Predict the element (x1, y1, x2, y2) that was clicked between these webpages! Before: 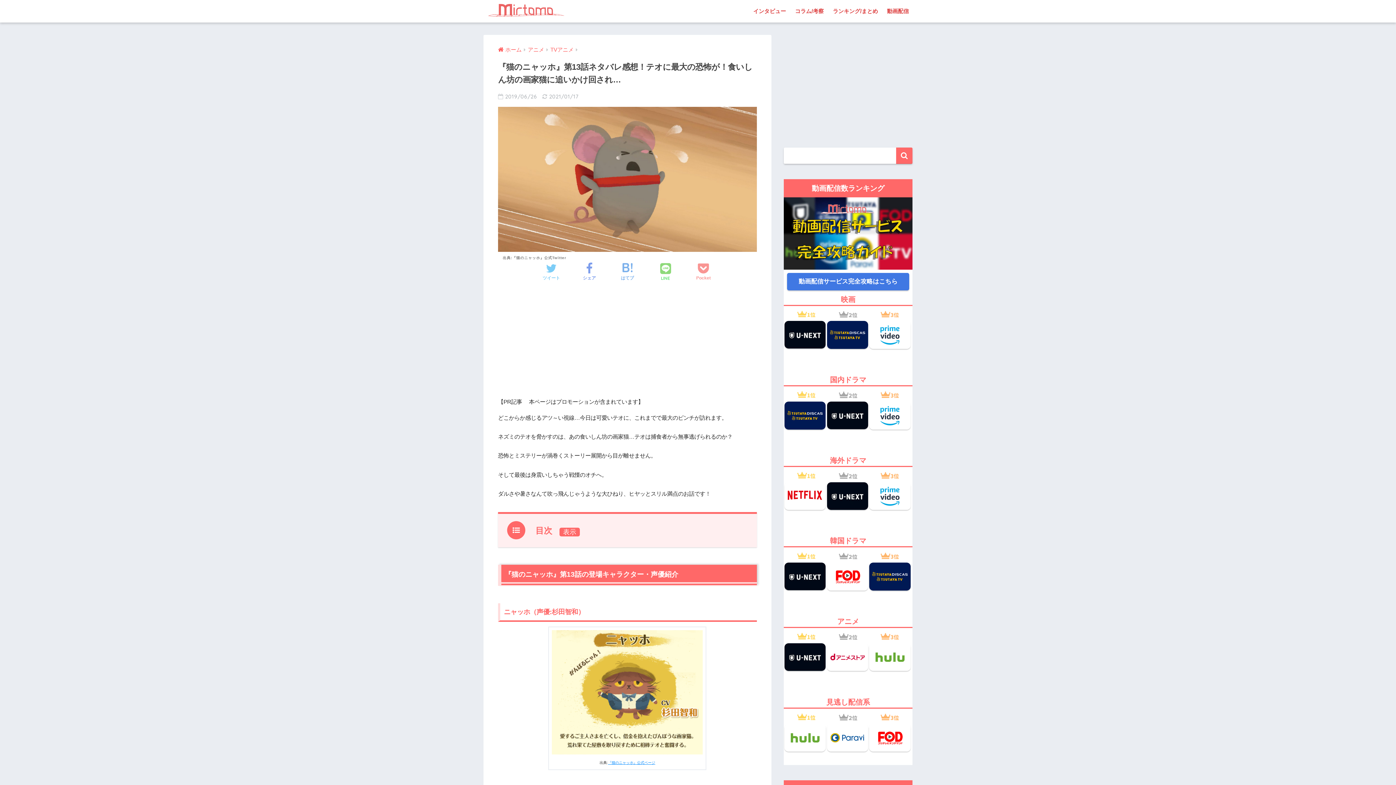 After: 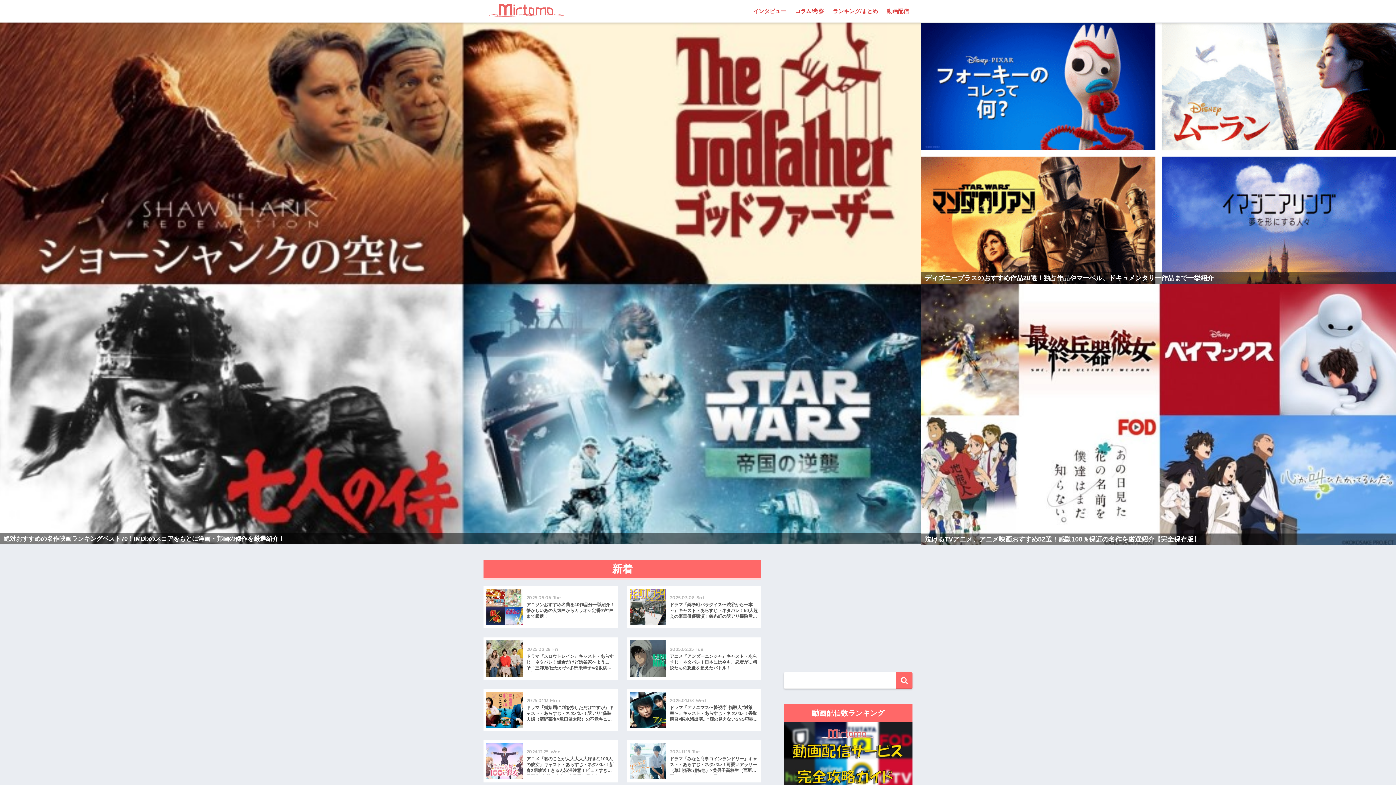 Action: bbox: (488, 5, 566, 16)